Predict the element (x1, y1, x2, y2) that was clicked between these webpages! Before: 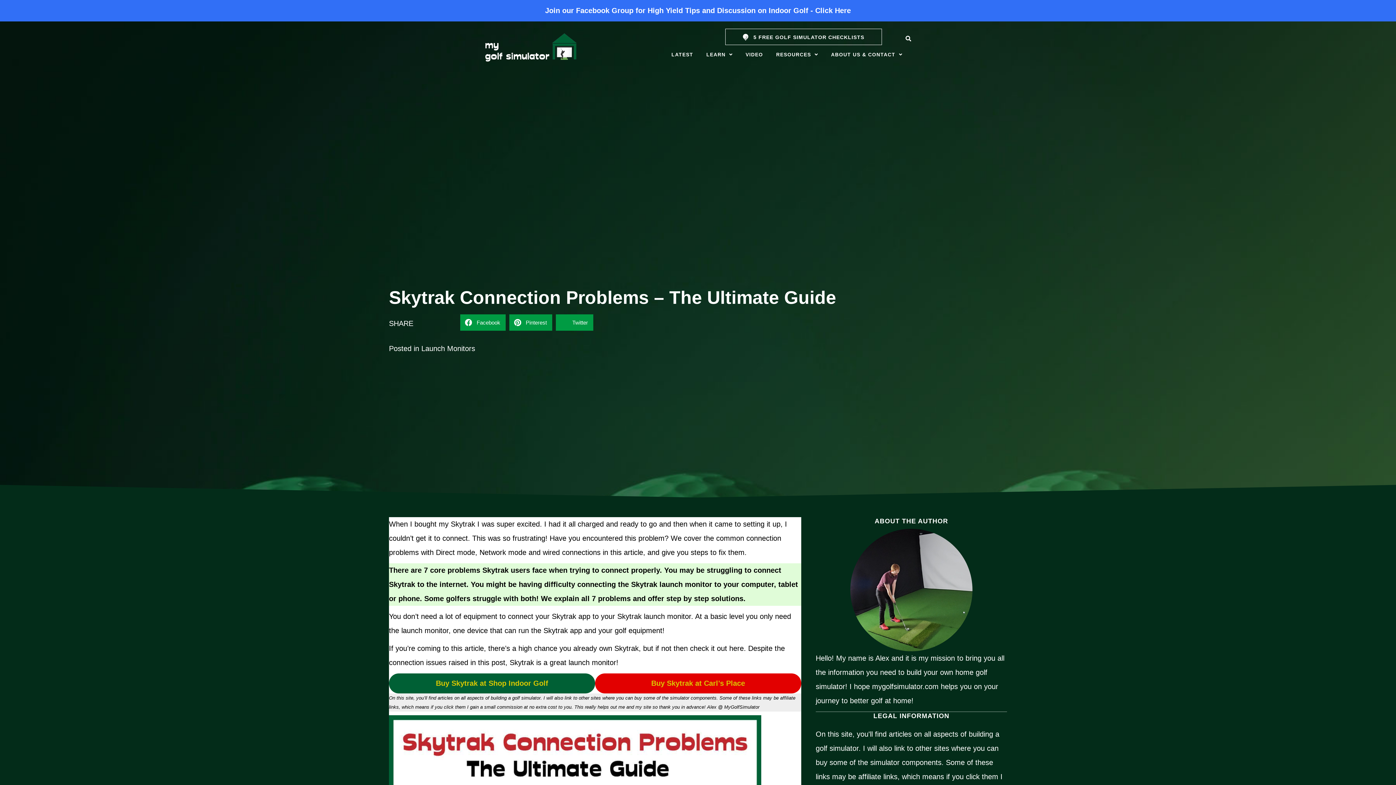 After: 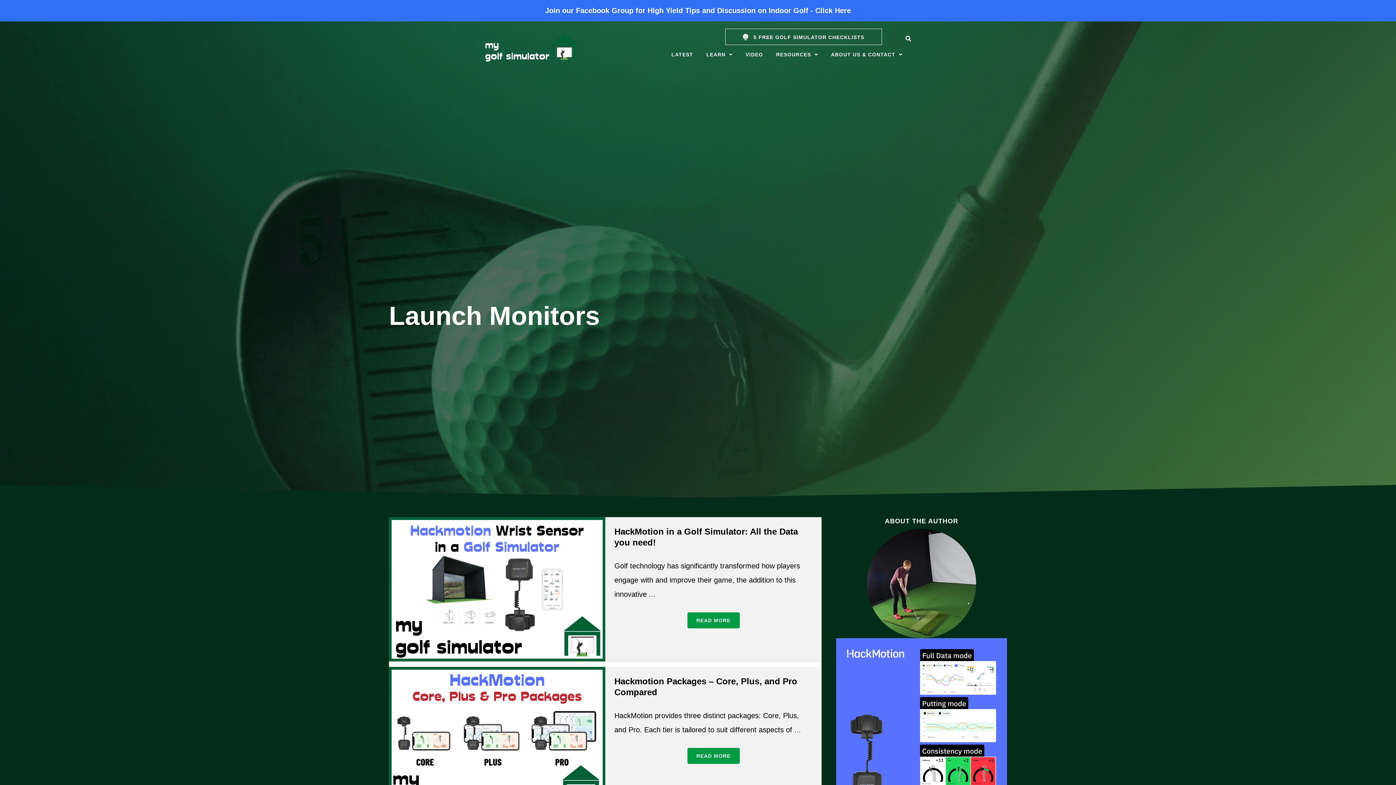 Action: bbox: (421, 344, 475, 352) label: Launch Monitors